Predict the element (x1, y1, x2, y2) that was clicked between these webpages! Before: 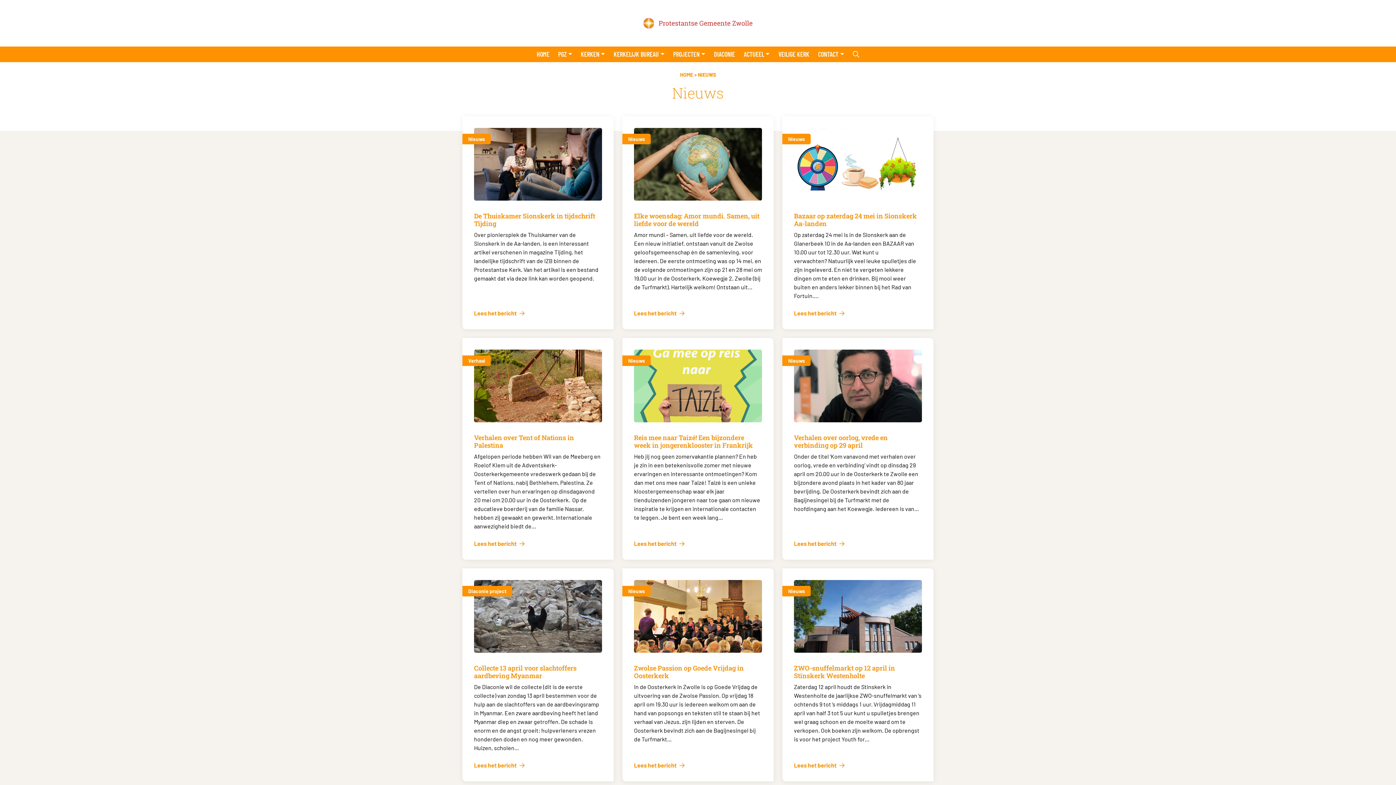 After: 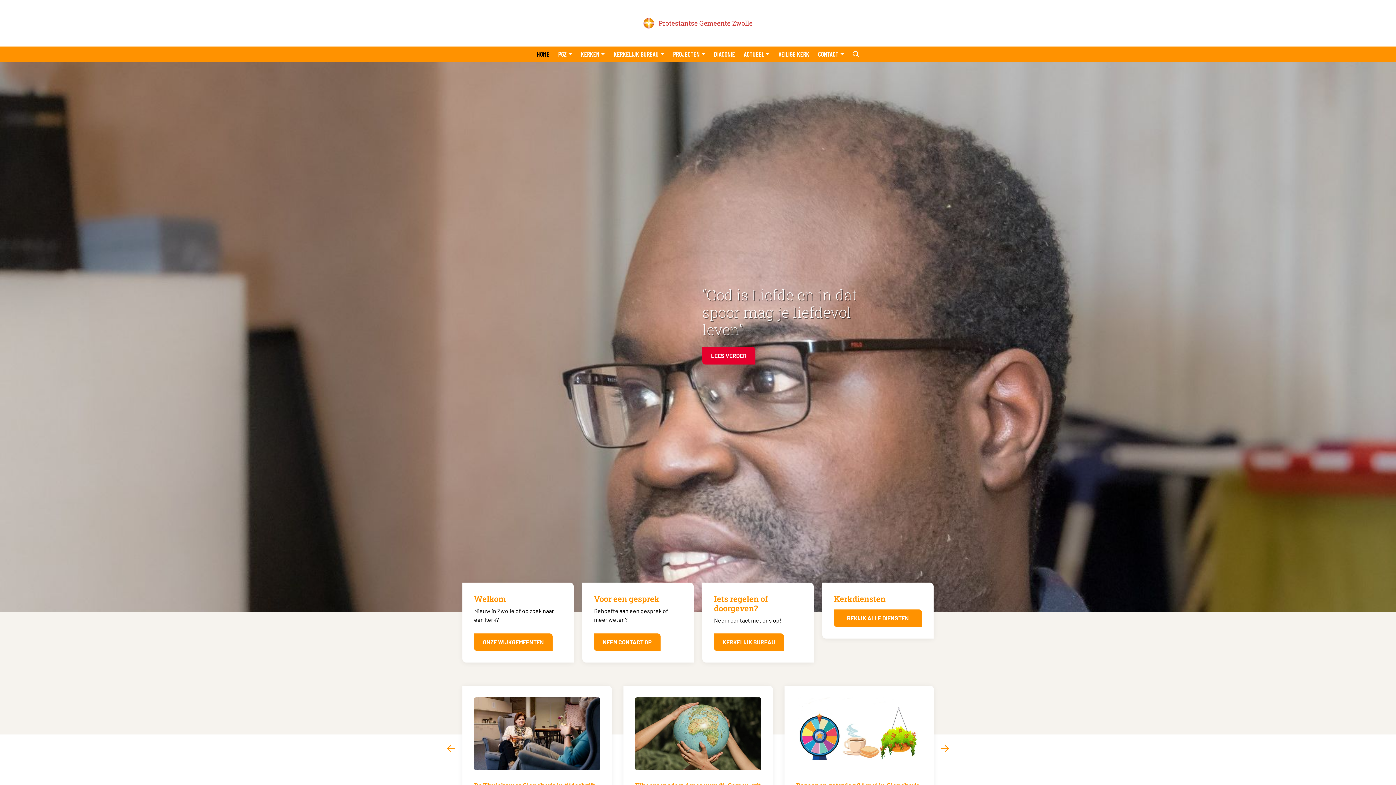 Action: bbox: (643, 18, 752, 25)